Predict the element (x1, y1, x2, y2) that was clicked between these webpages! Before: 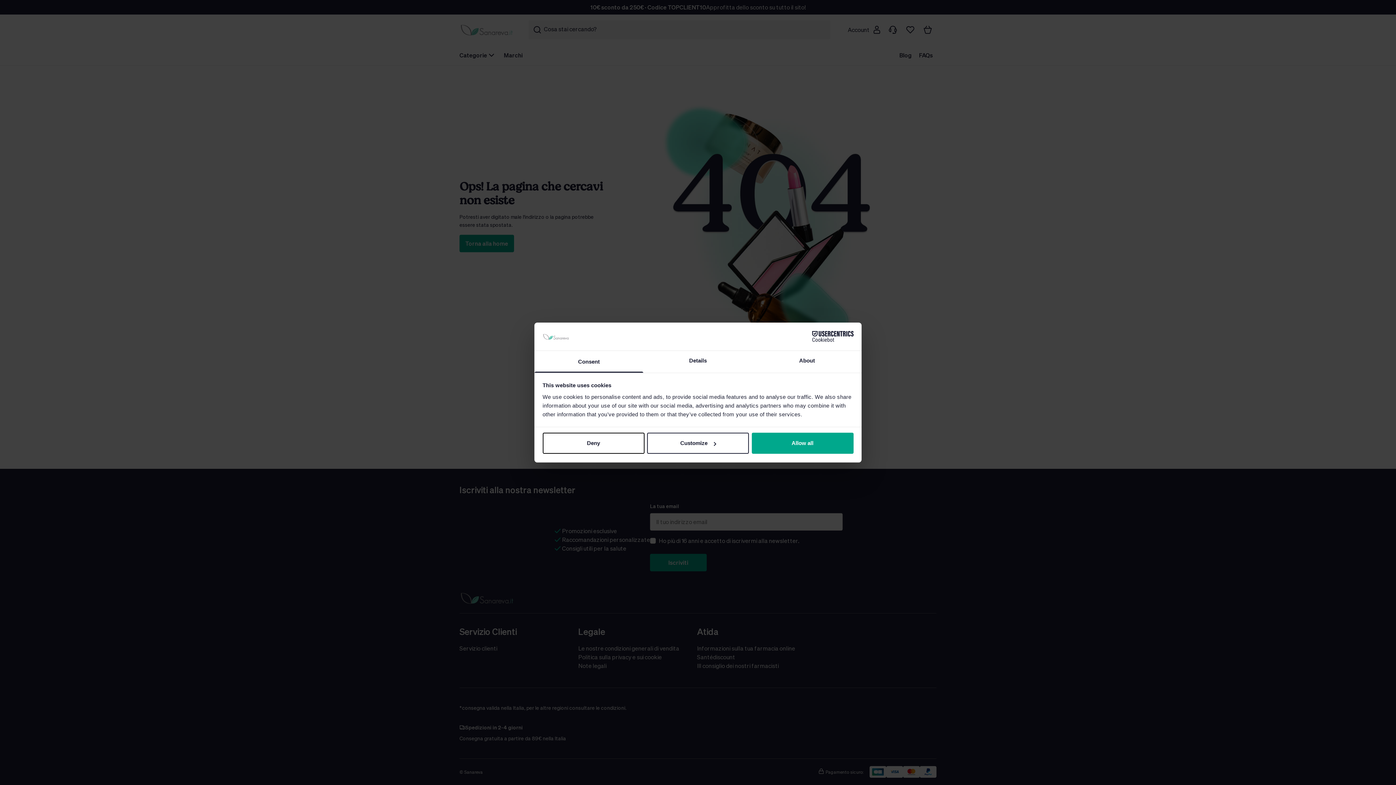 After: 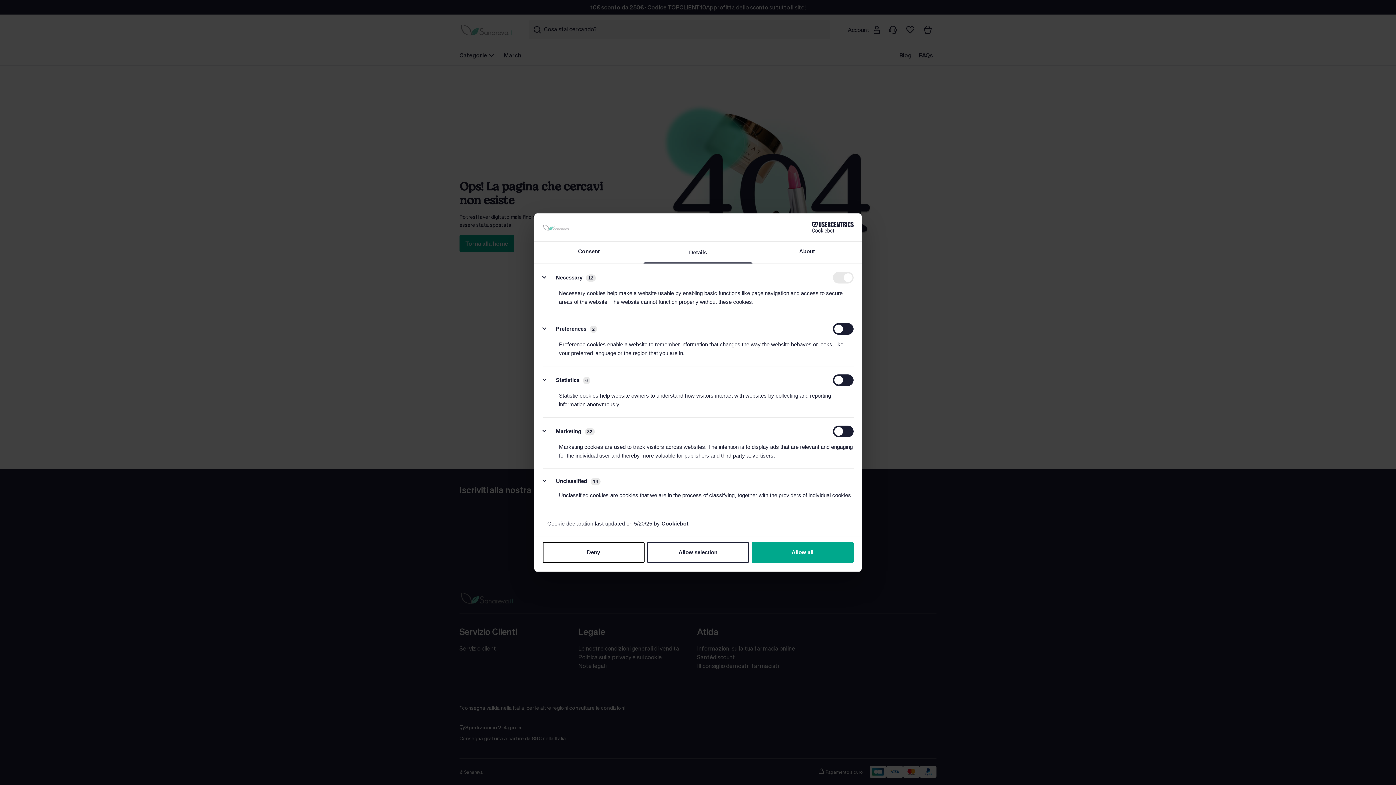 Action: label: Details bbox: (643, 351, 752, 372)